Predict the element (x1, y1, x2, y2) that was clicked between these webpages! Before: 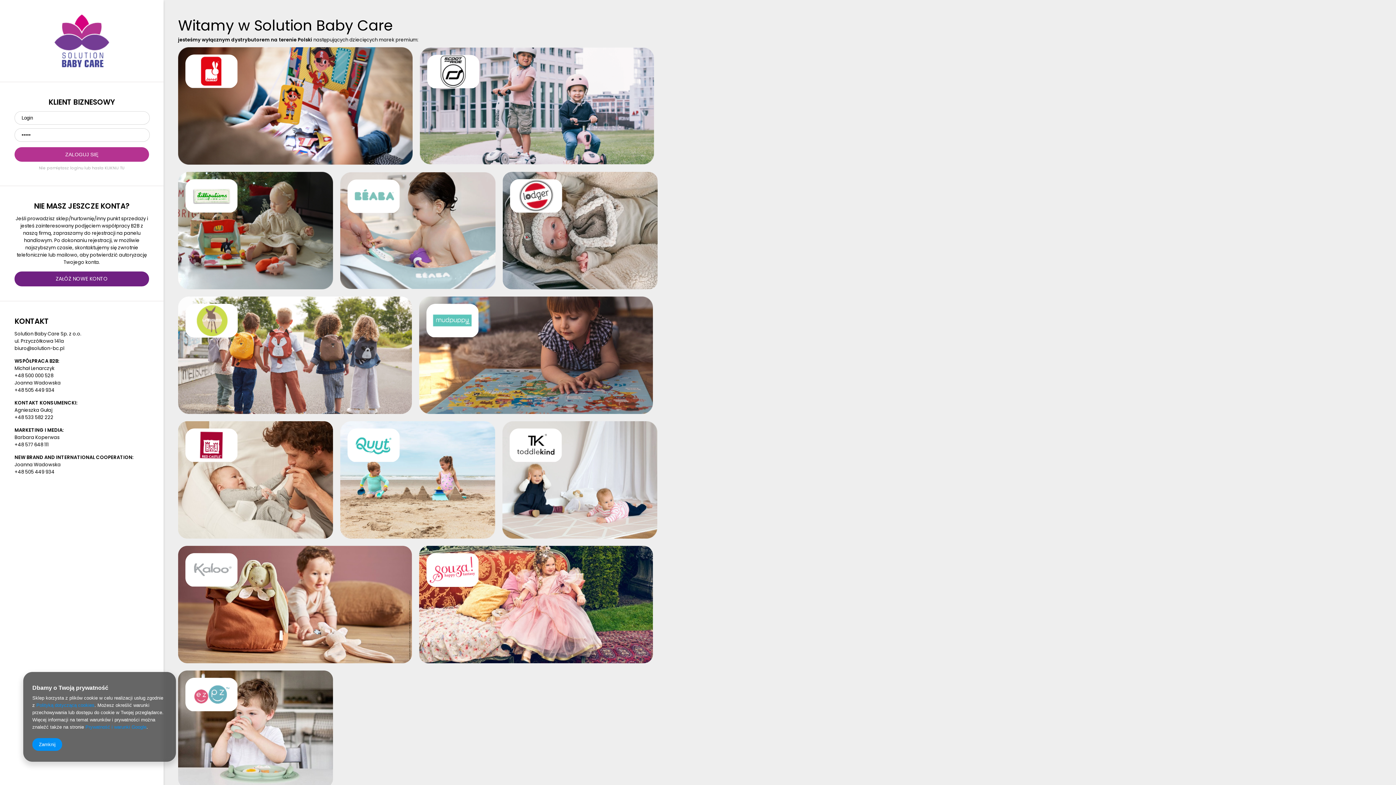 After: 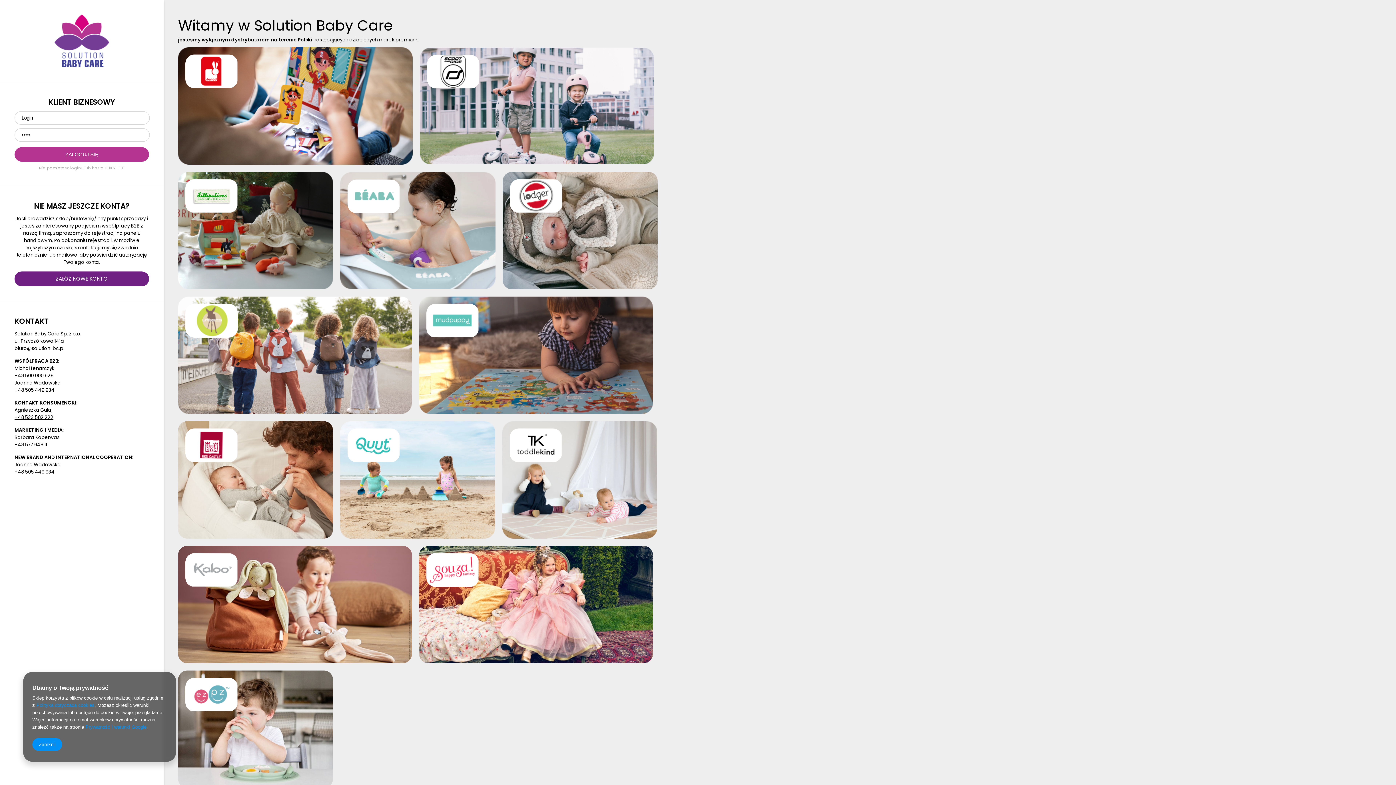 Action: label: +48 533 582 222 bbox: (14, 414, 53, 421)